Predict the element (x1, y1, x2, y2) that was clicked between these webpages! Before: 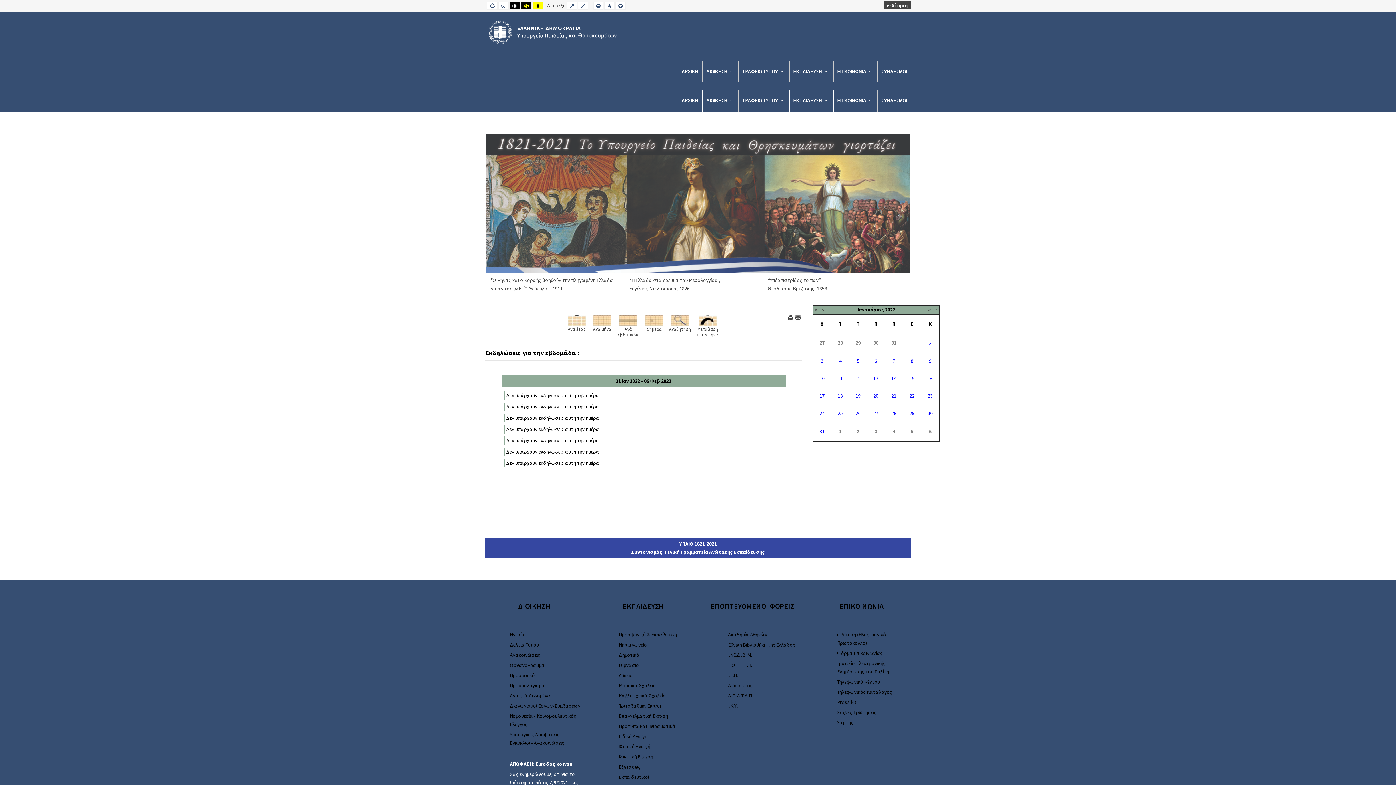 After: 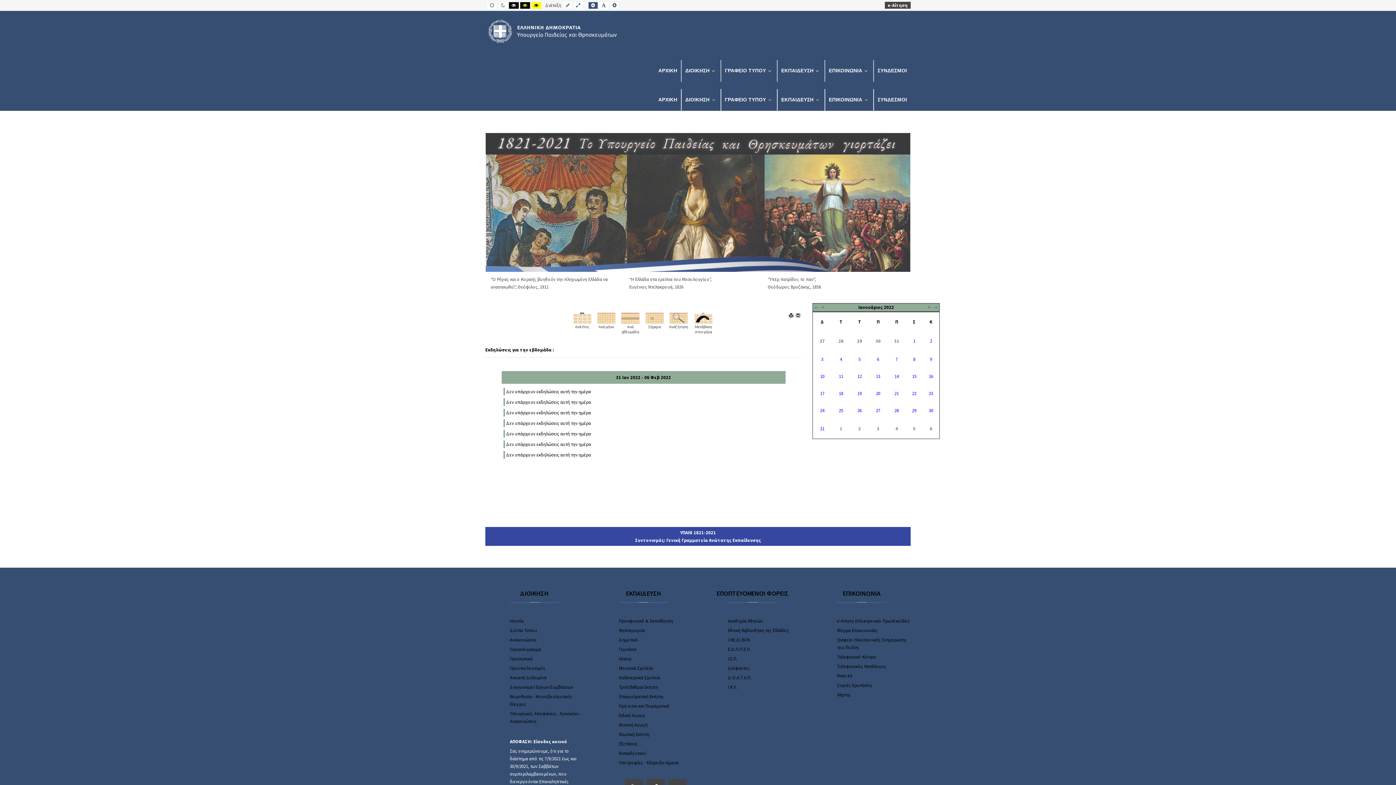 Action: label: SET SMALLER FONT bbox: (593, 1, 603, 9)